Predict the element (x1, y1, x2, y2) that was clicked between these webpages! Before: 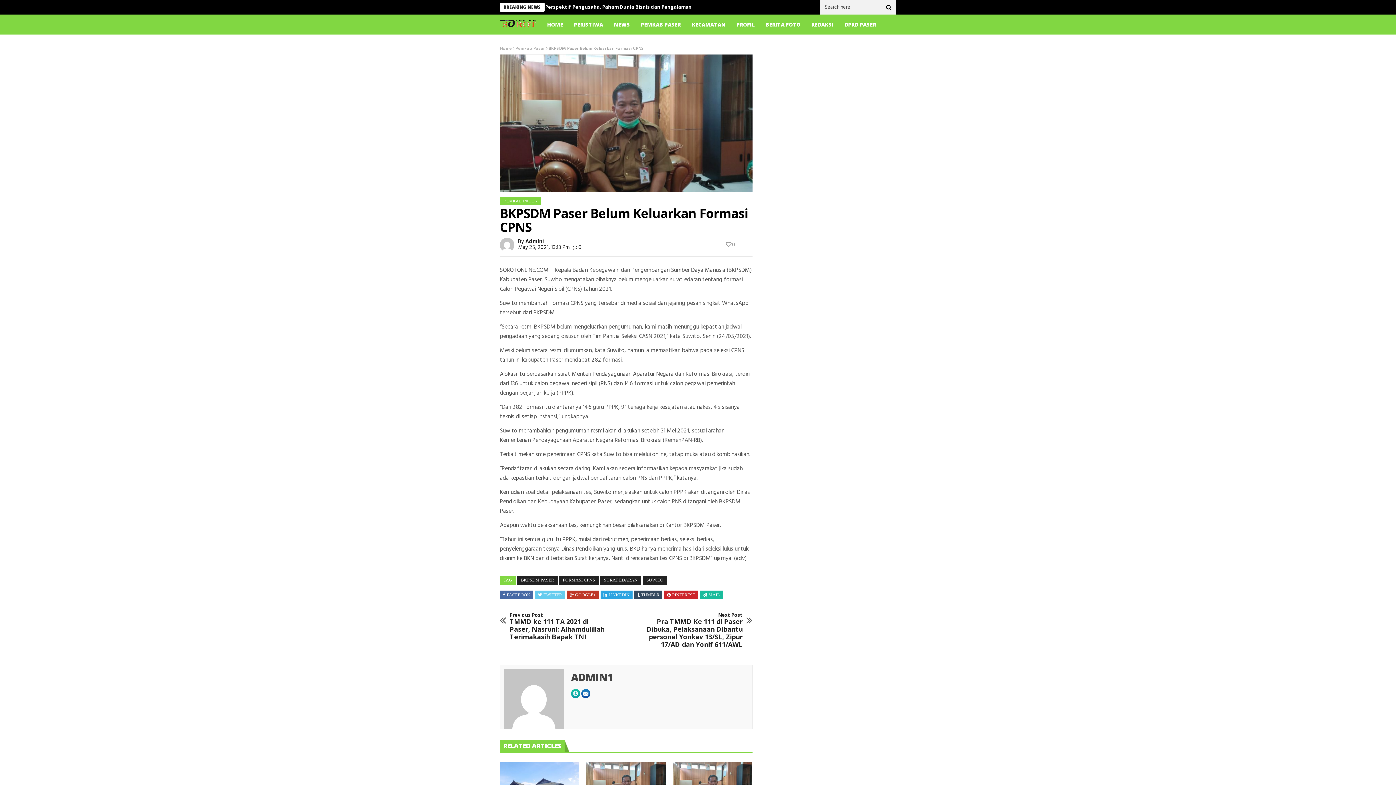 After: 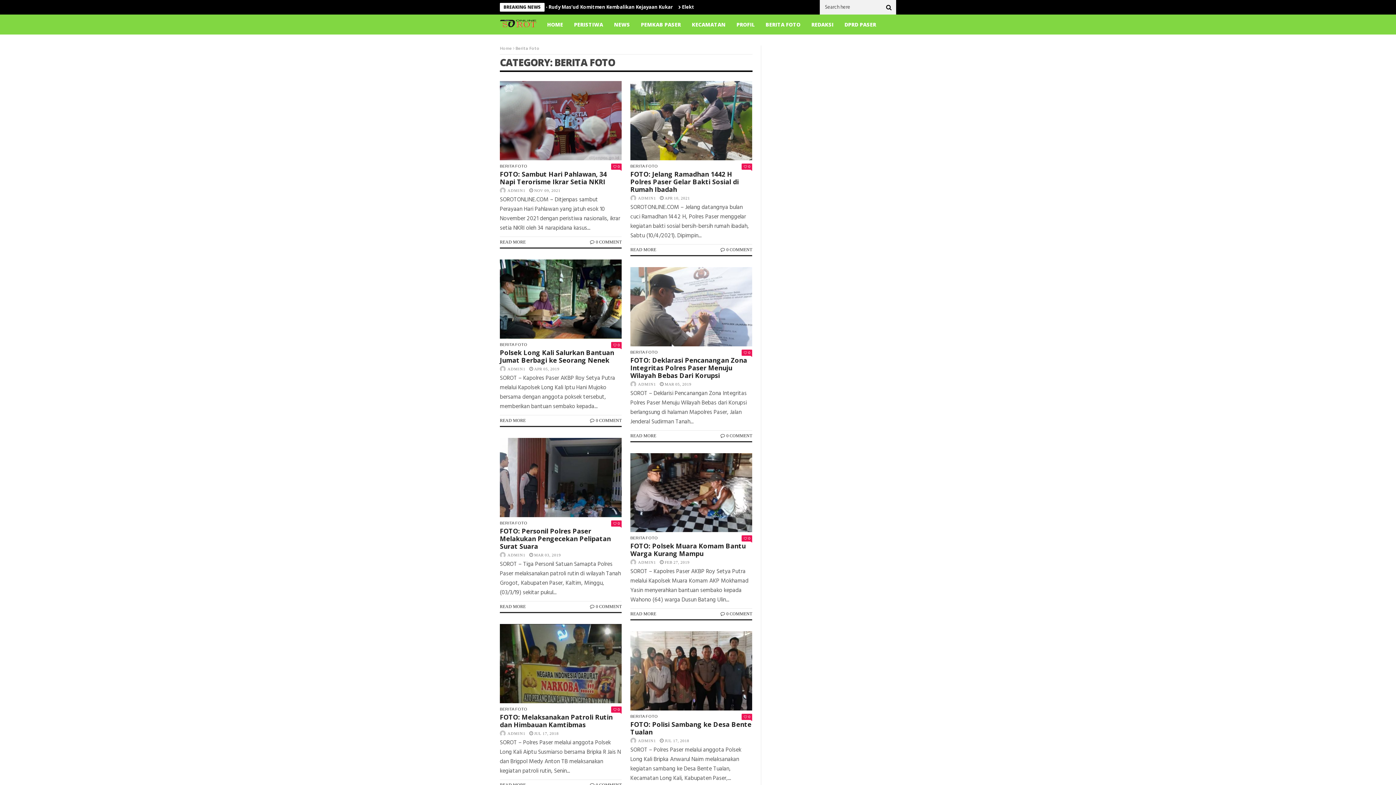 Action: label: BERITA FOTO bbox: (760, 14, 806, 34)